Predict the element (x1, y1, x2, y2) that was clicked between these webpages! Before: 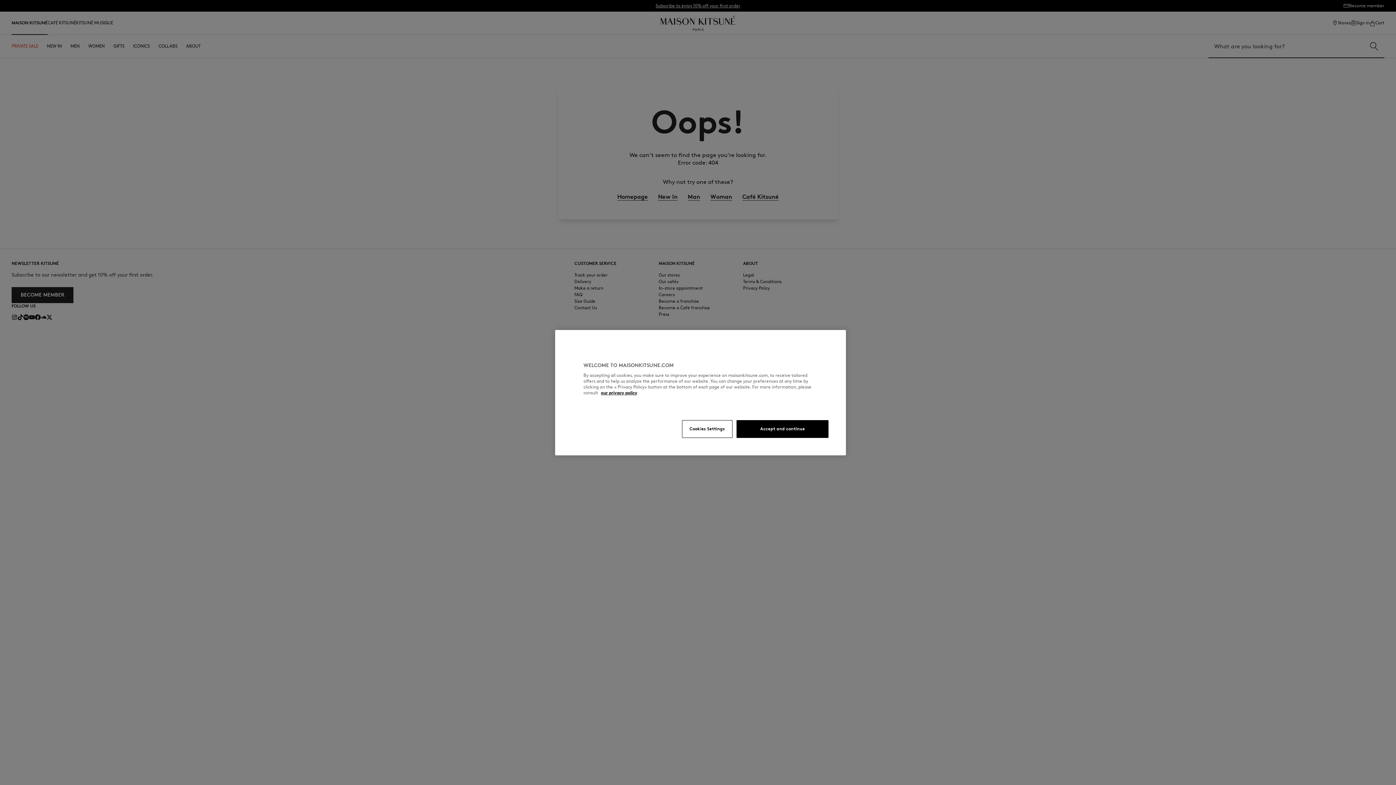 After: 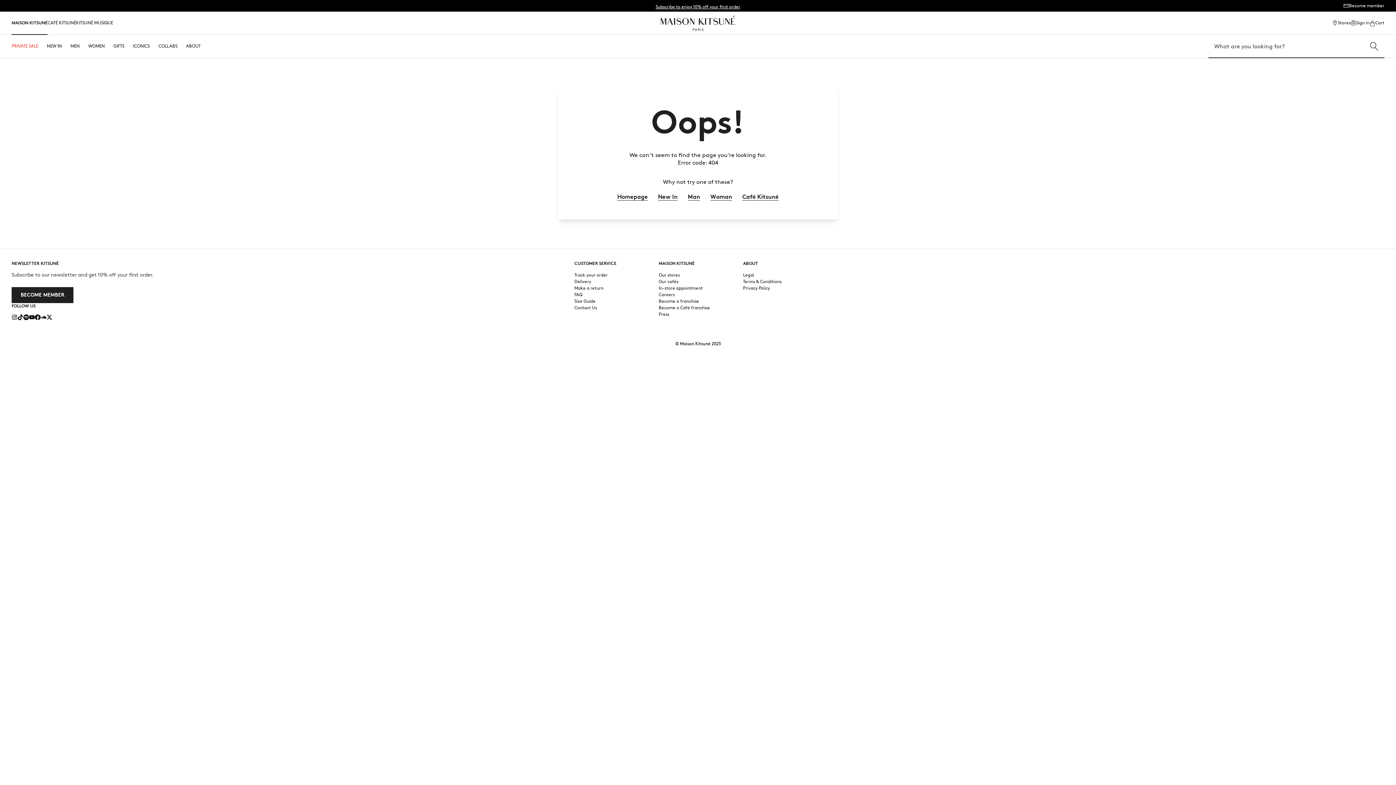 Action: bbox: (736, 420, 828, 438) label: Accept and continue